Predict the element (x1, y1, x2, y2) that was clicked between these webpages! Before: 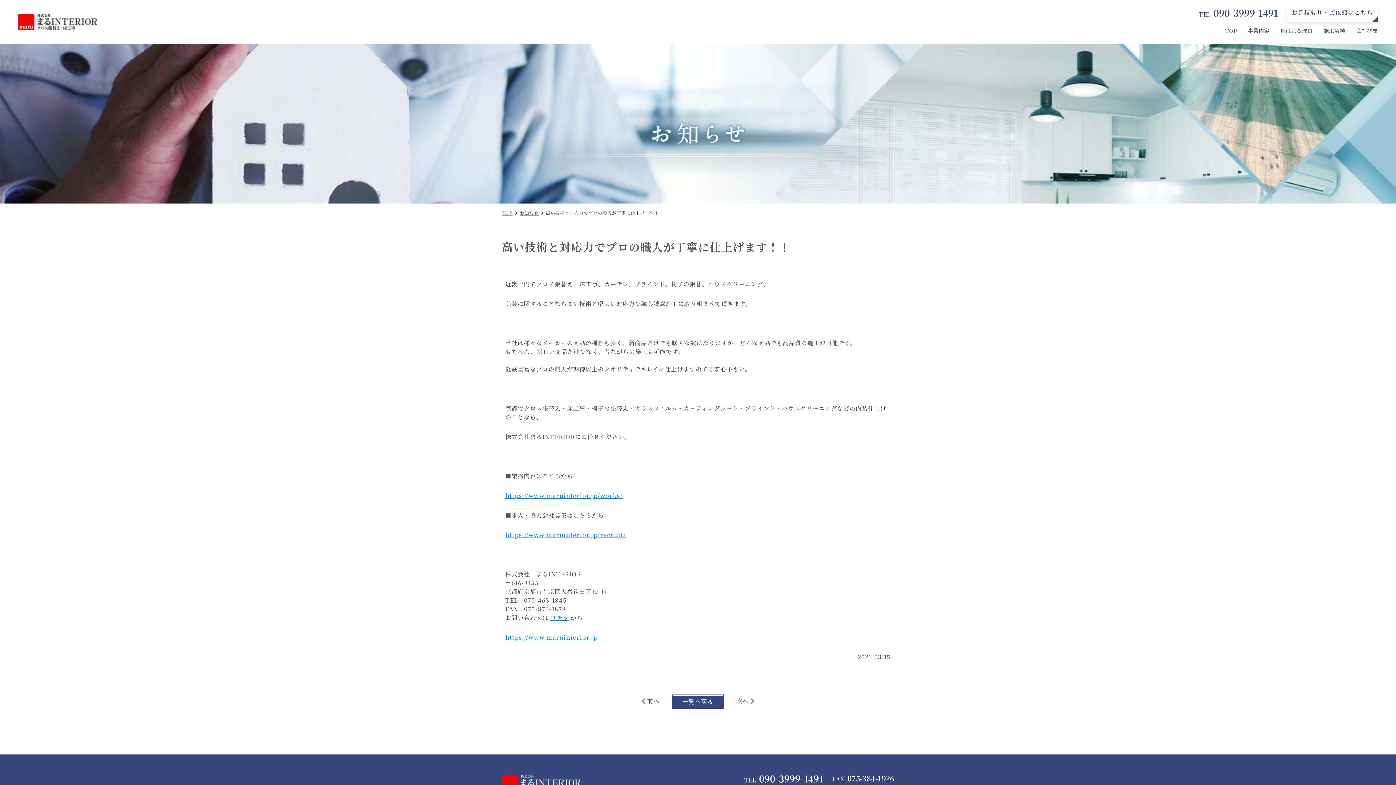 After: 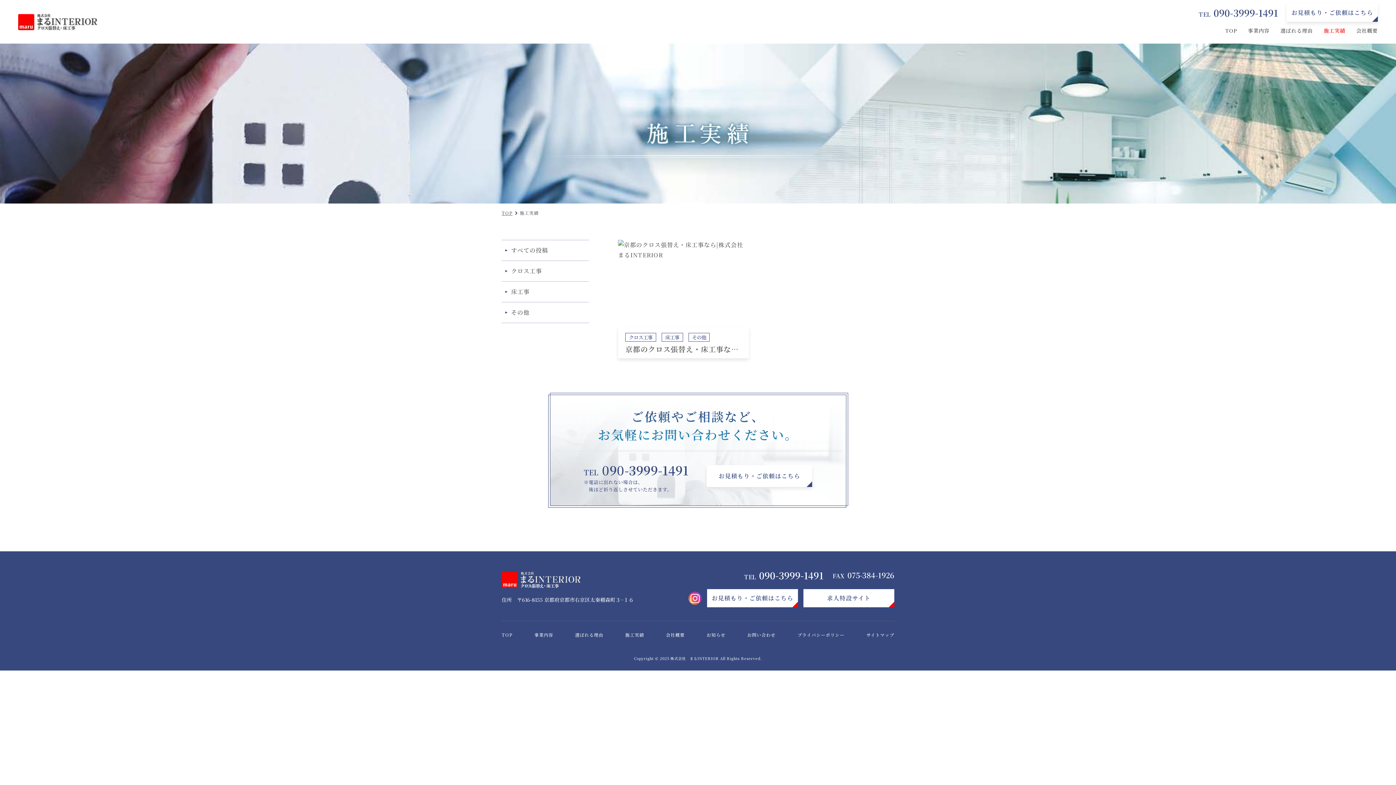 Action: bbox: (1324, 27, 1345, 32) label: 施工実績